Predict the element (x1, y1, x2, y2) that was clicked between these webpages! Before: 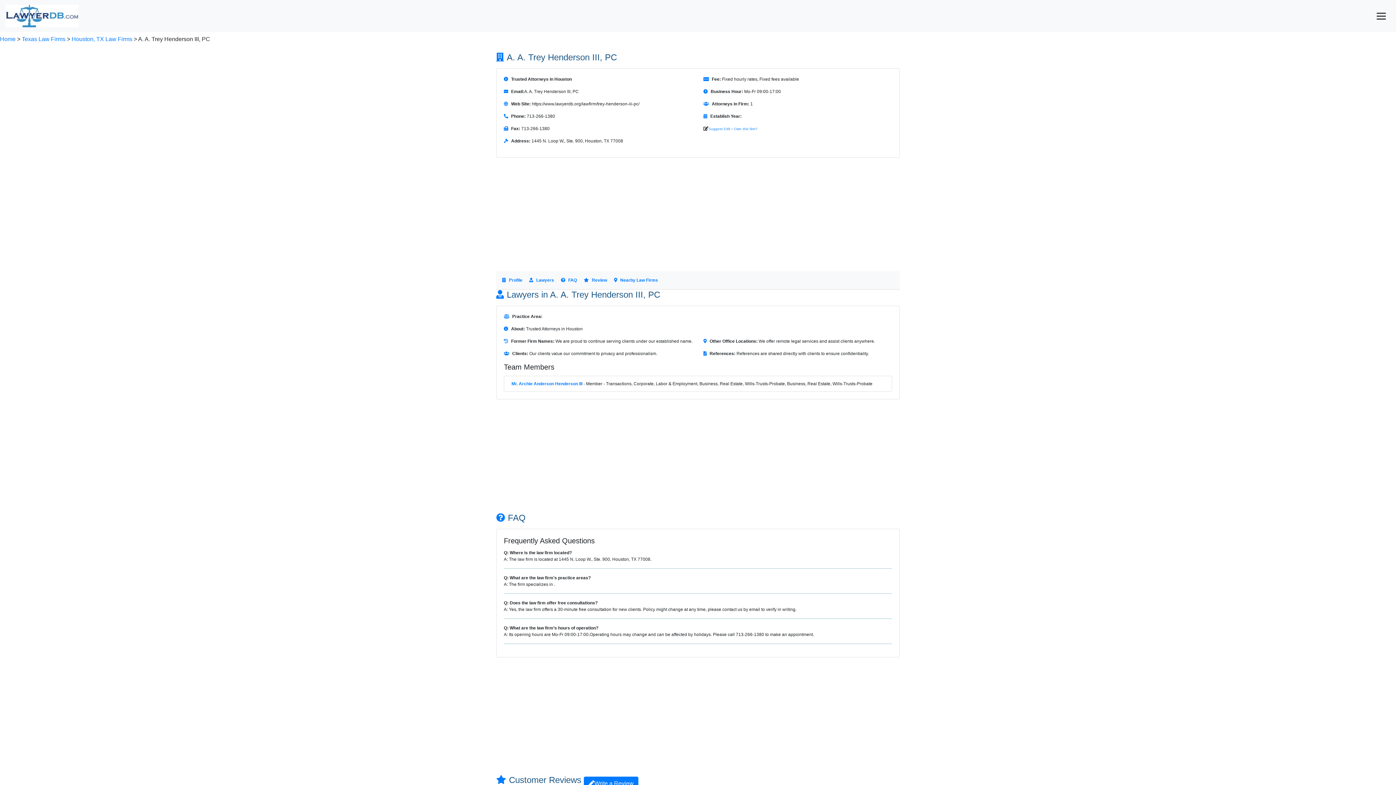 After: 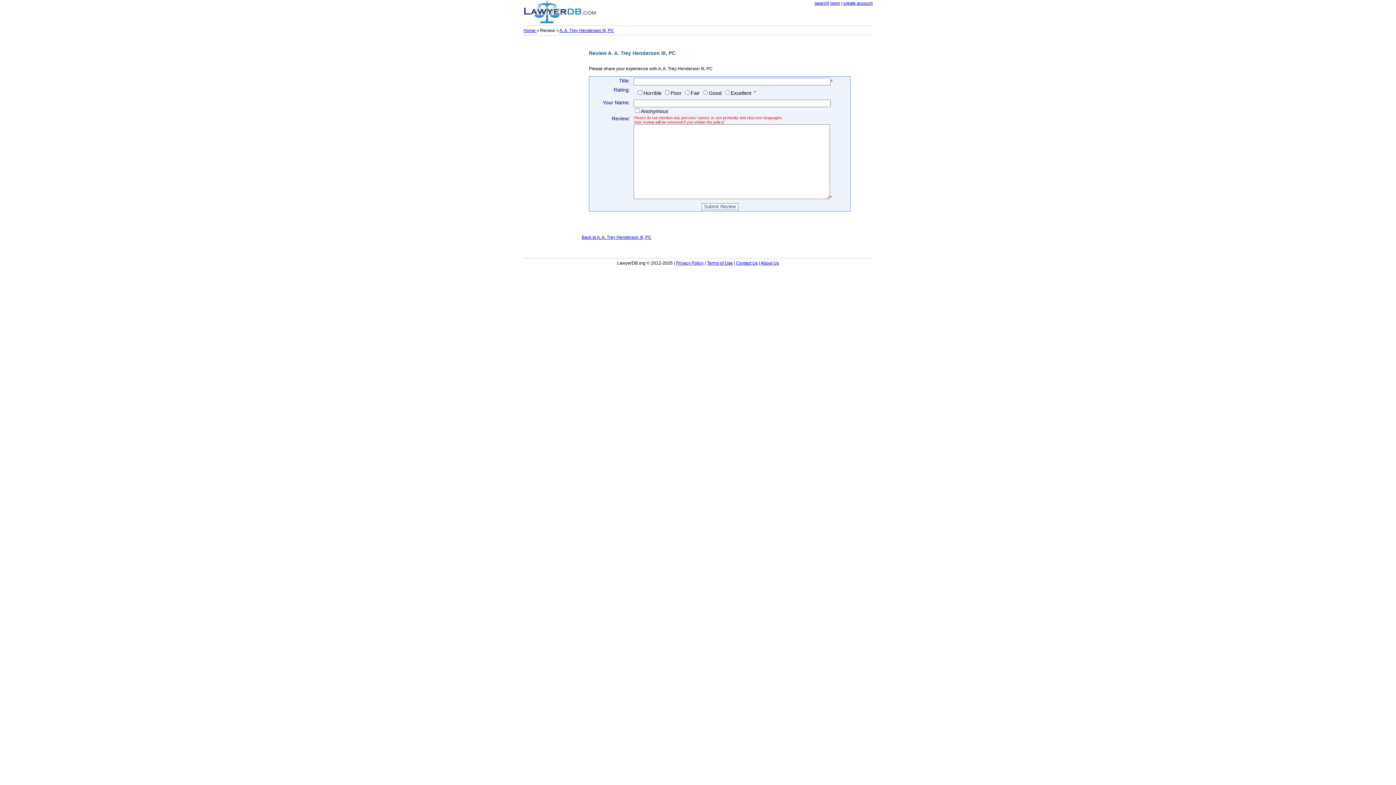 Action: bbox: (584, 777, 638, 790) label: Write a Review